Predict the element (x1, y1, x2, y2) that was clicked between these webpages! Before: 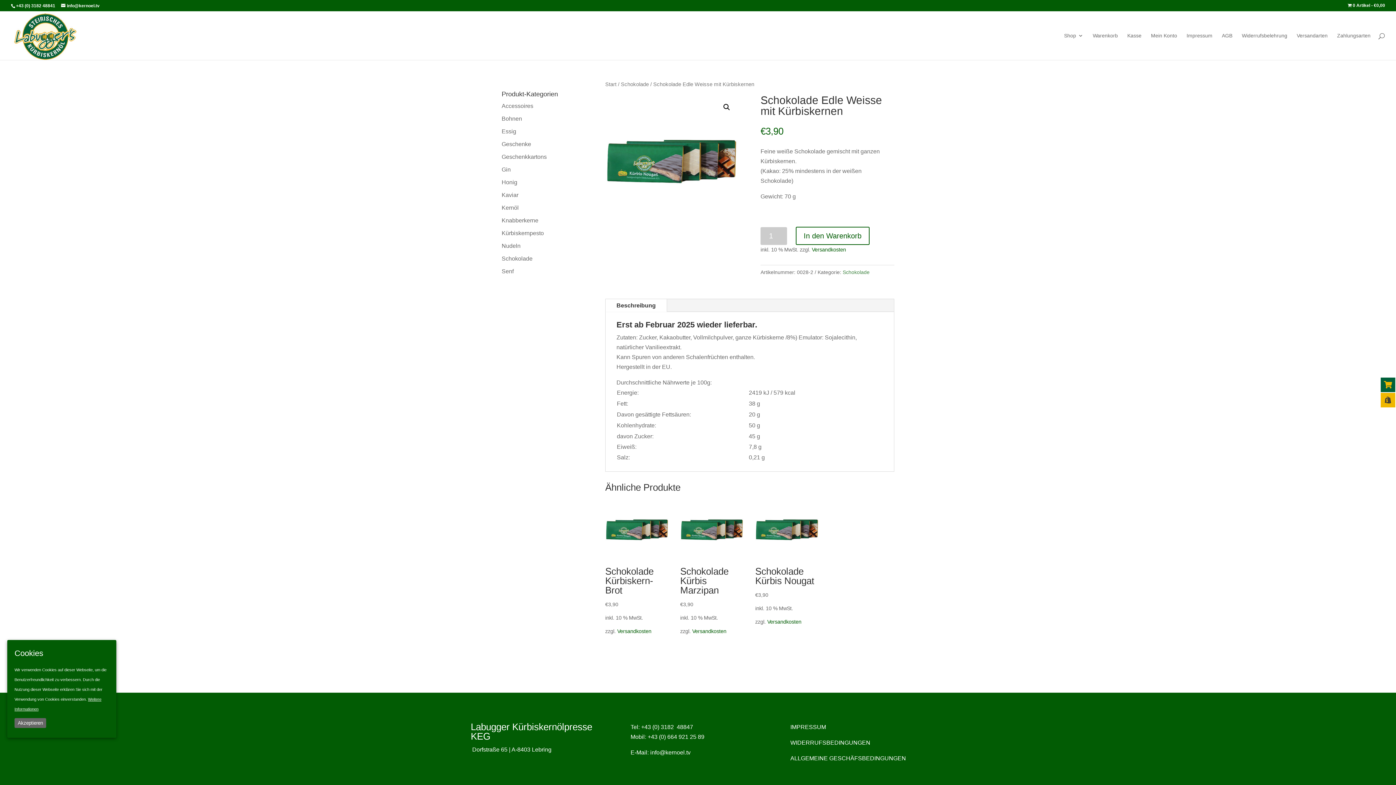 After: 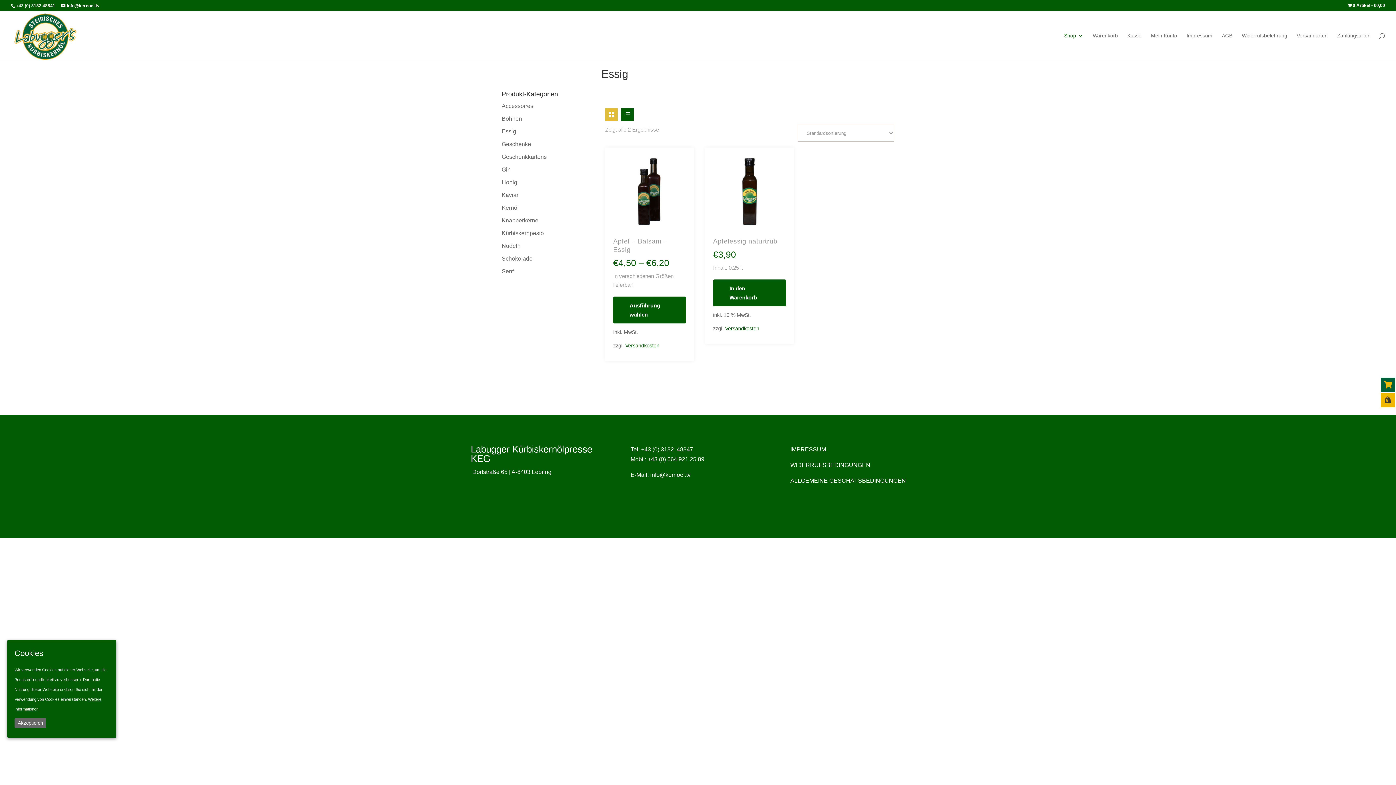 Action: label: Essig bbox: (501, 128, 516, 134)